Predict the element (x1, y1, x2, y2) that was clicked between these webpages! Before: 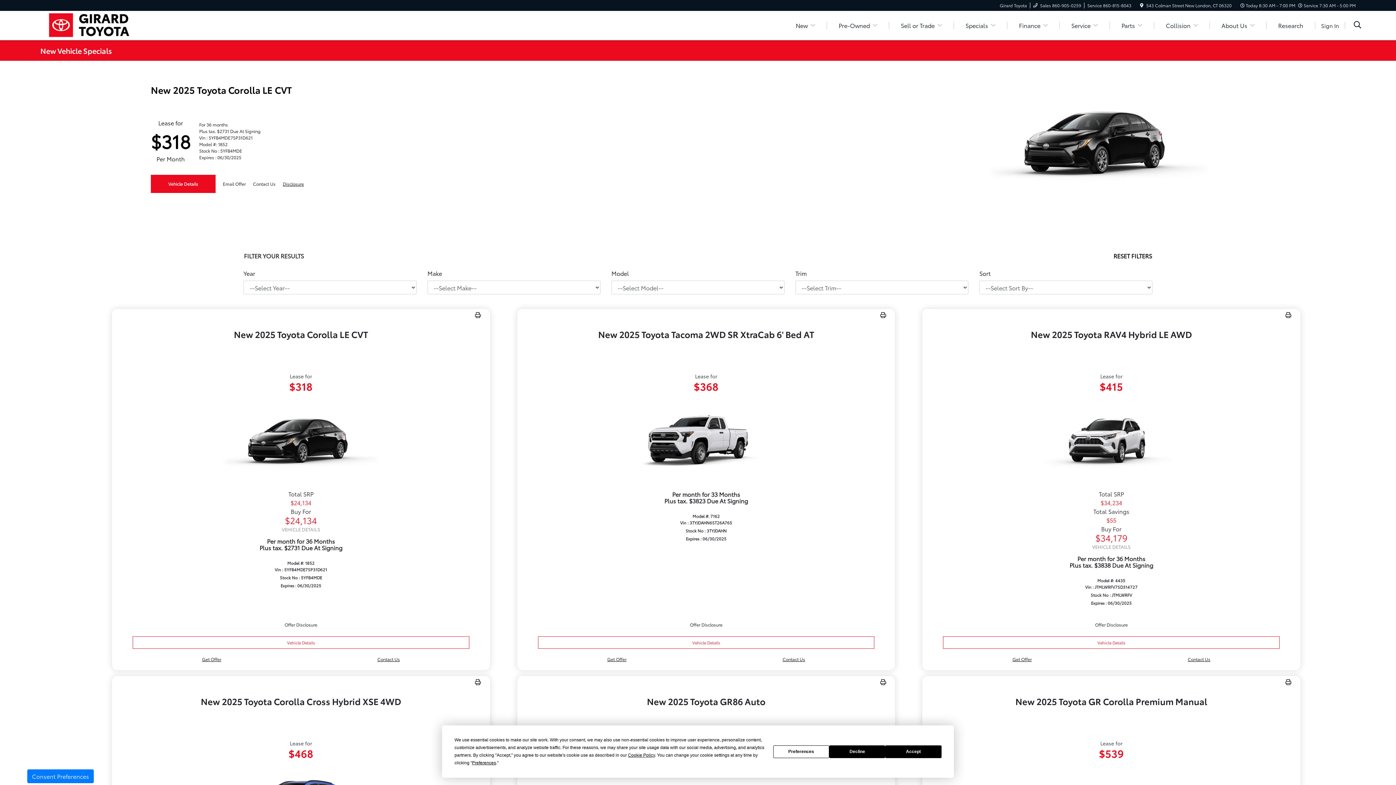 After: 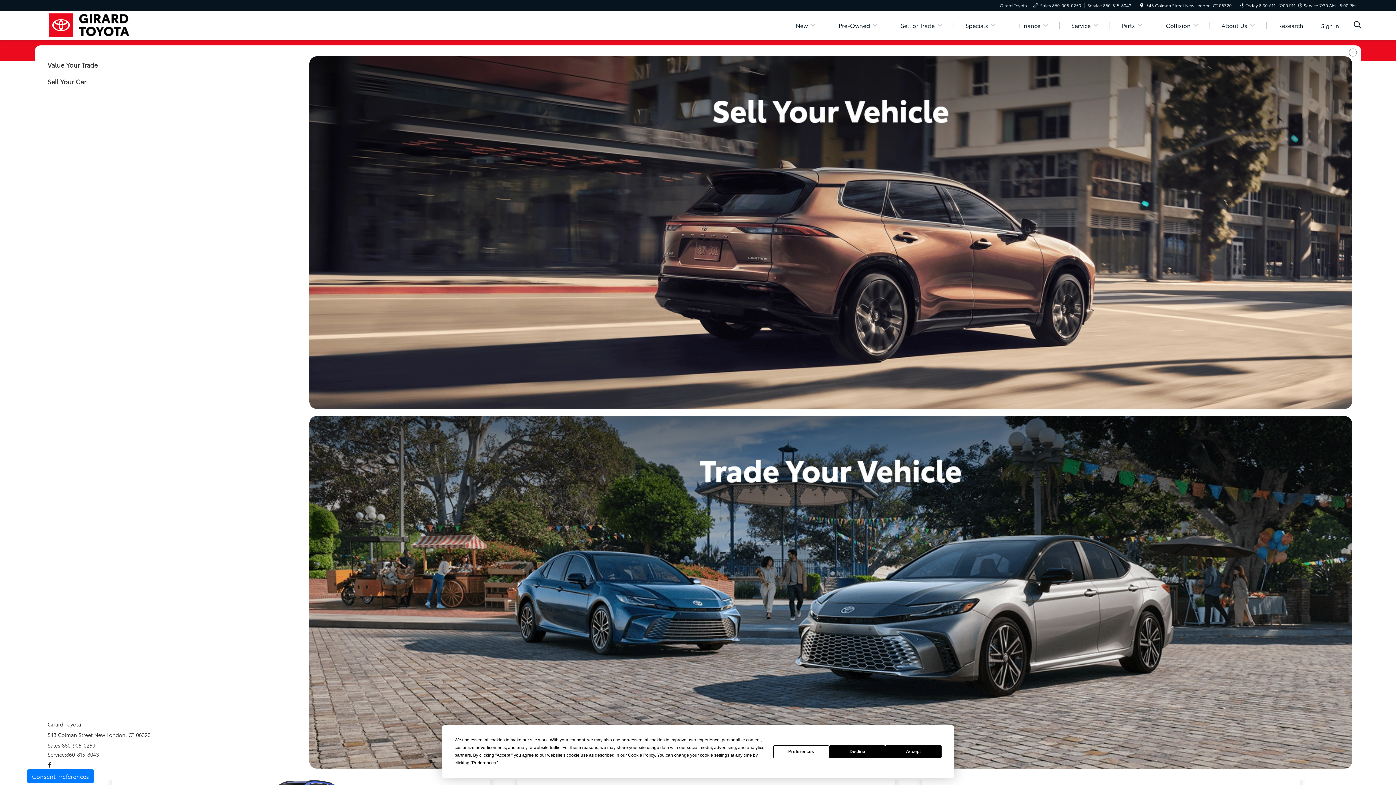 Action: label: Sell or Trade bbox: (892, 21, 950, 29)